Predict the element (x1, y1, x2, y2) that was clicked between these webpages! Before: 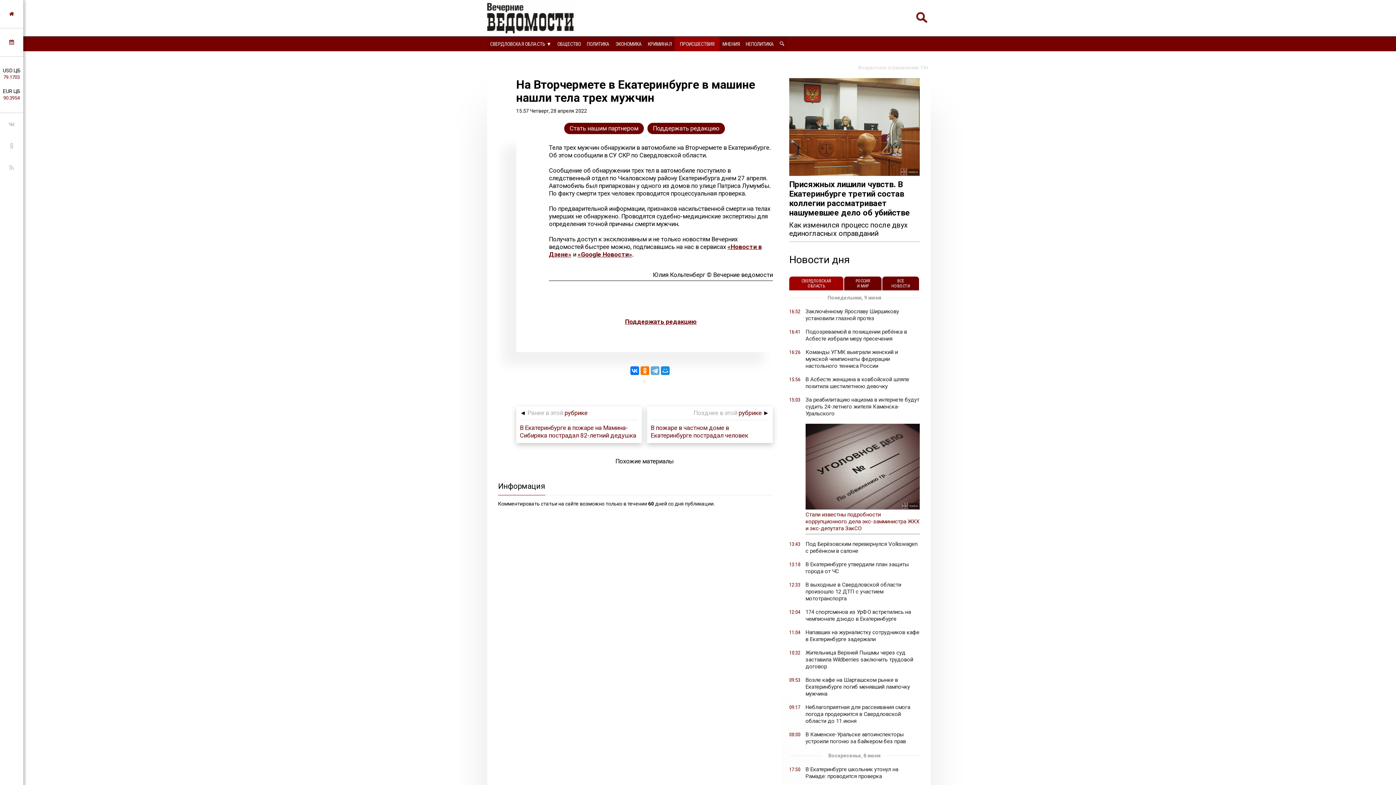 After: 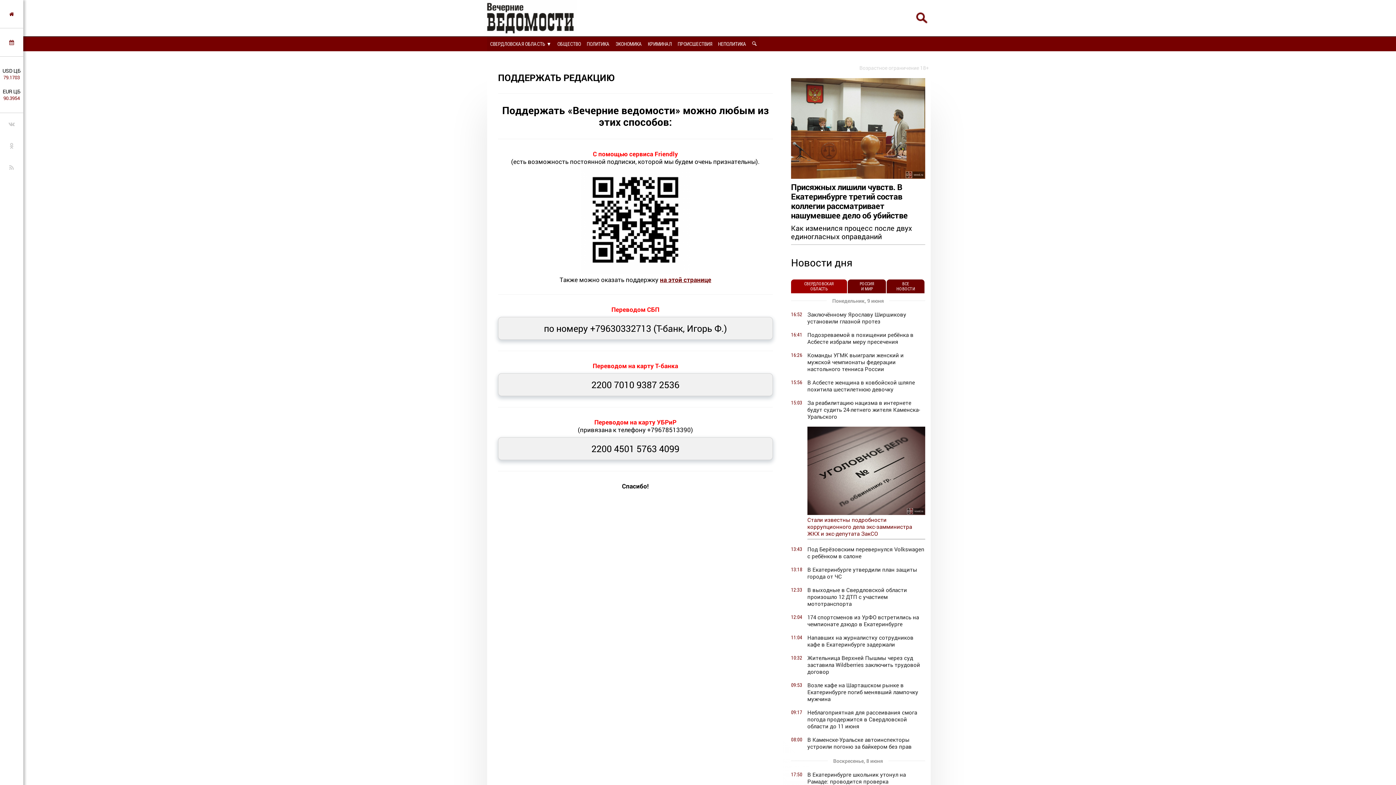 Action: label: Поддержать редакцию
 bbox: (549, 318, 773, 325)